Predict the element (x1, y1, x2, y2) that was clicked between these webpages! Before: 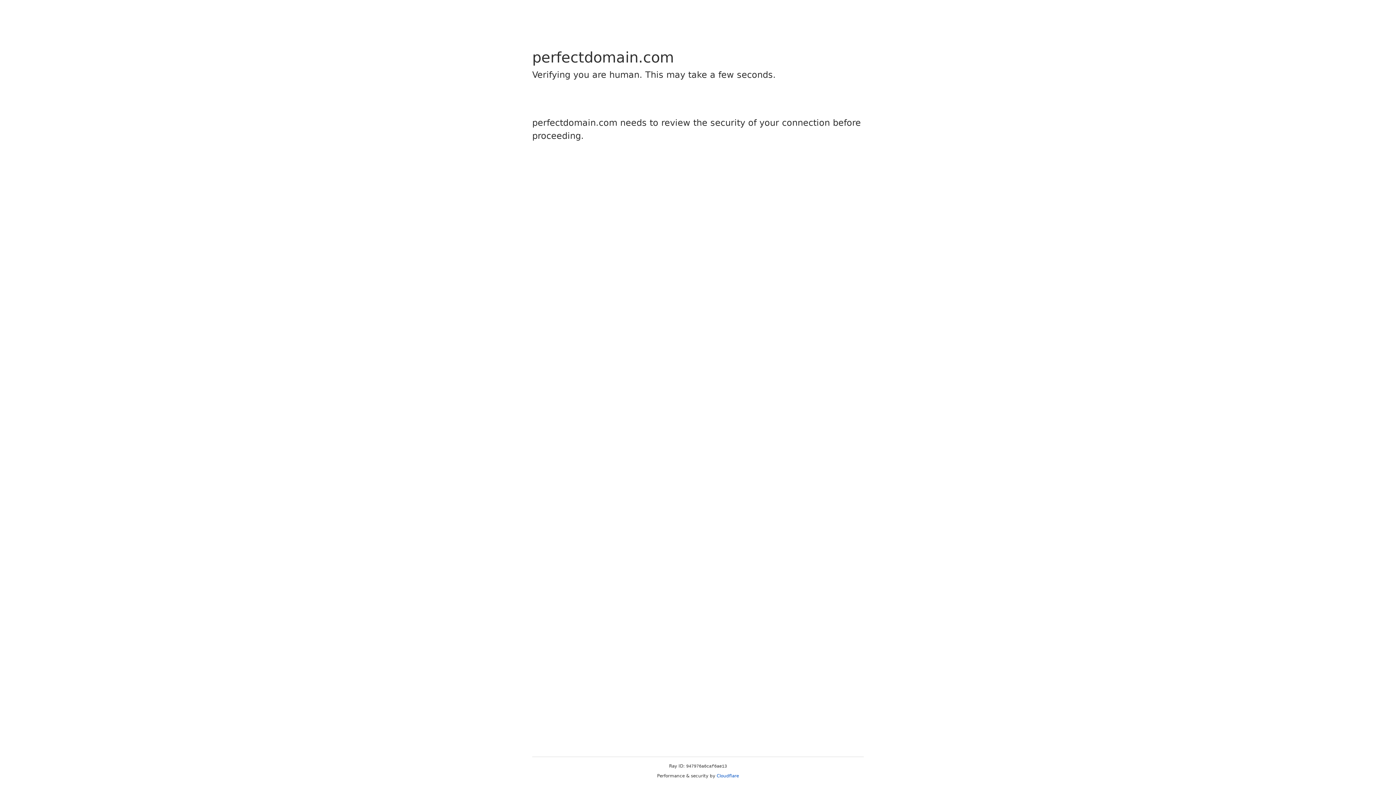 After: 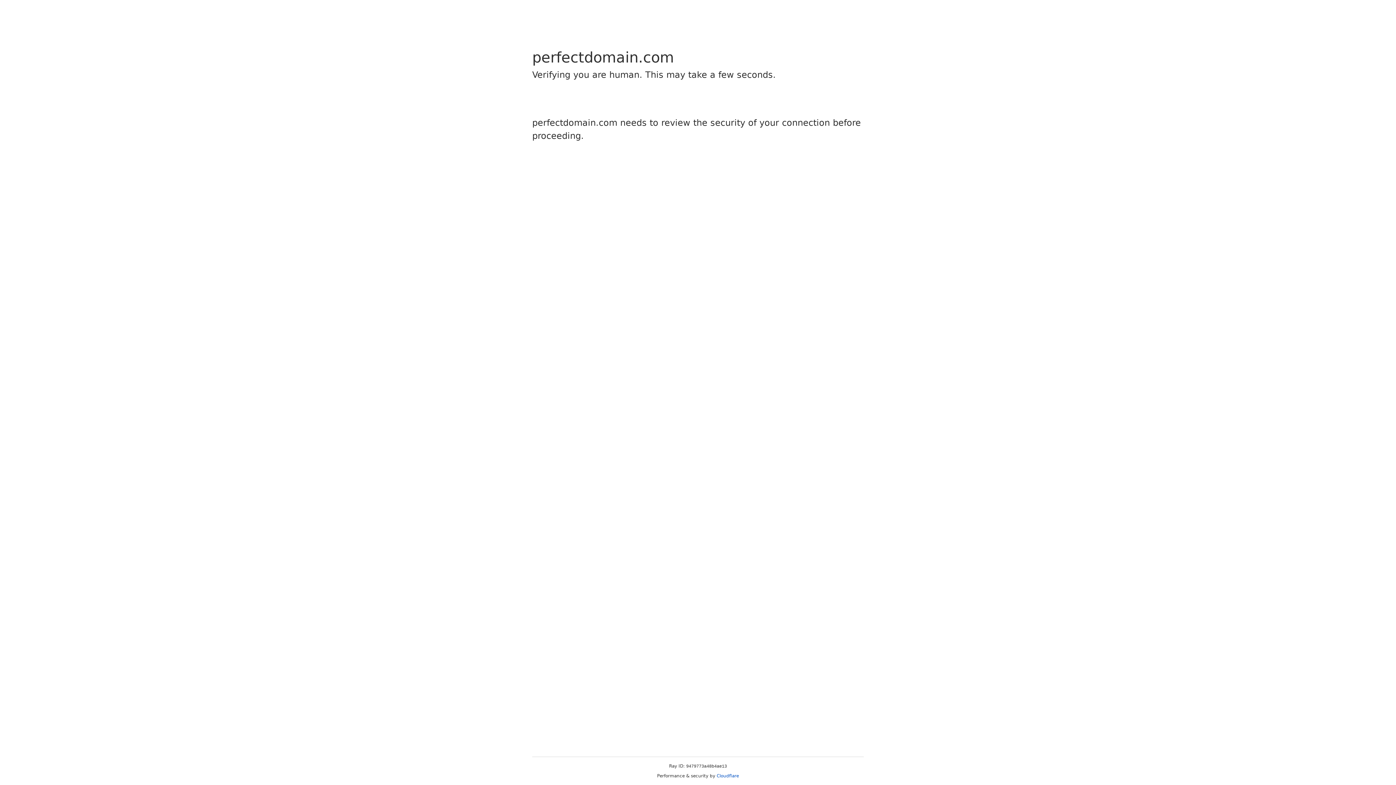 Action: label: Cloudflare bbox: (716, 773, 739, 778)